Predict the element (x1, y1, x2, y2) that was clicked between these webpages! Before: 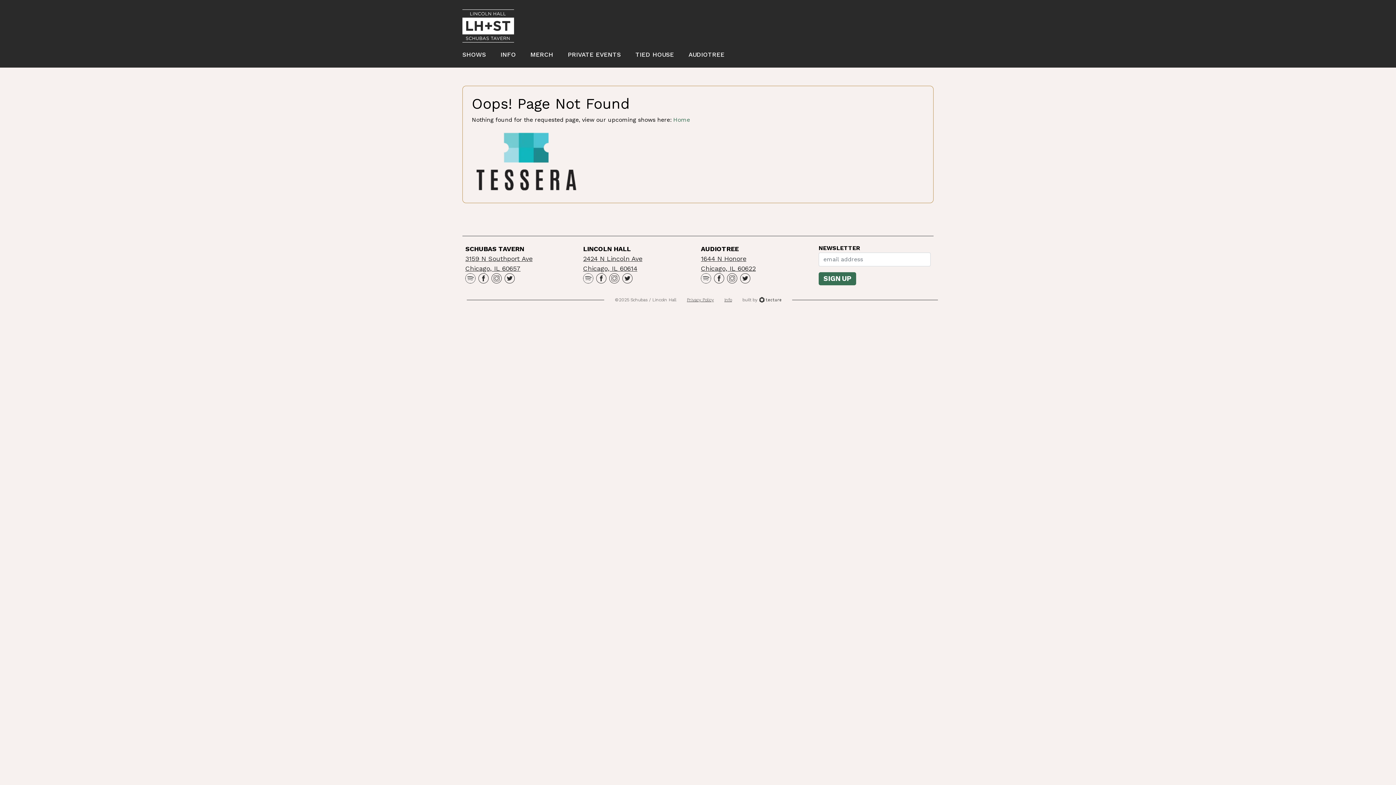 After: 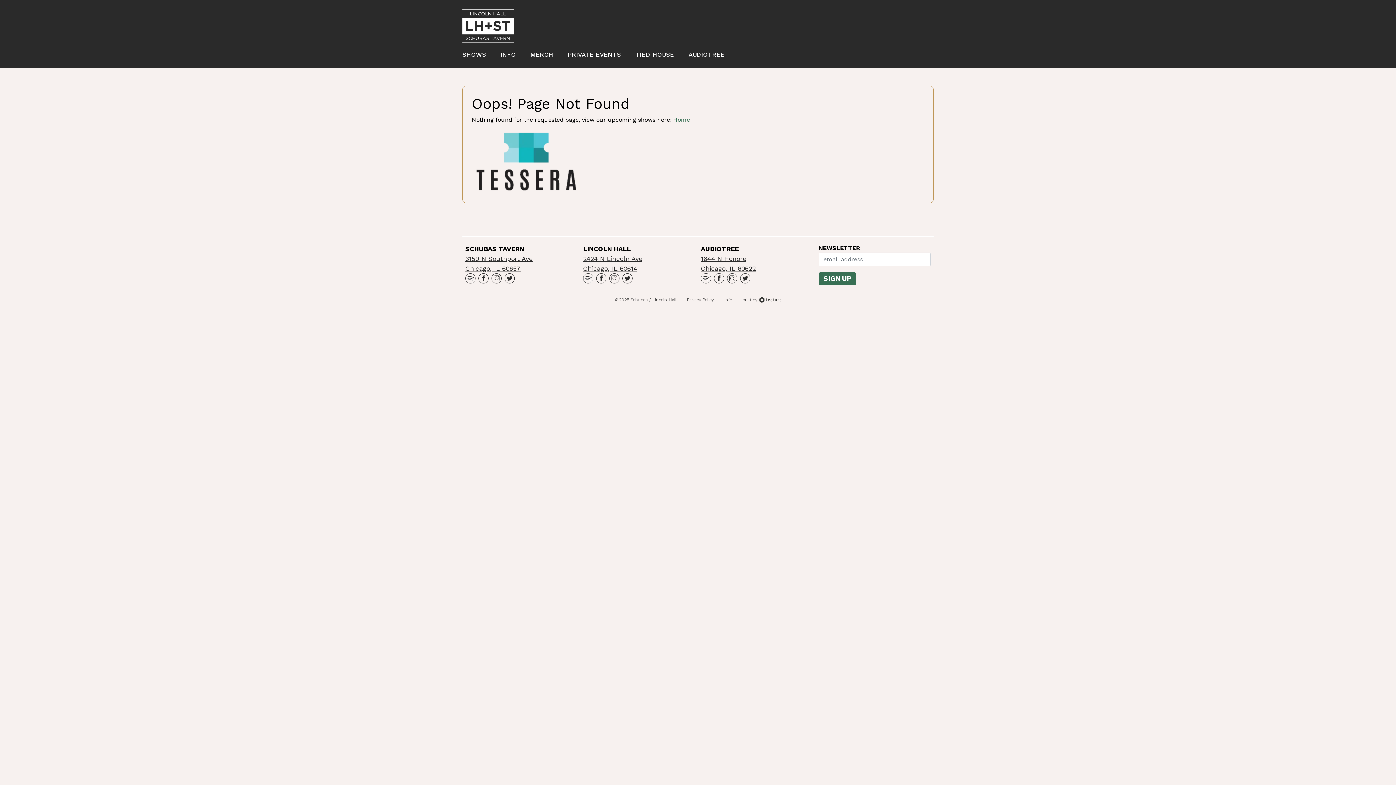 Action: bbox: (727, 273, 737, 283)